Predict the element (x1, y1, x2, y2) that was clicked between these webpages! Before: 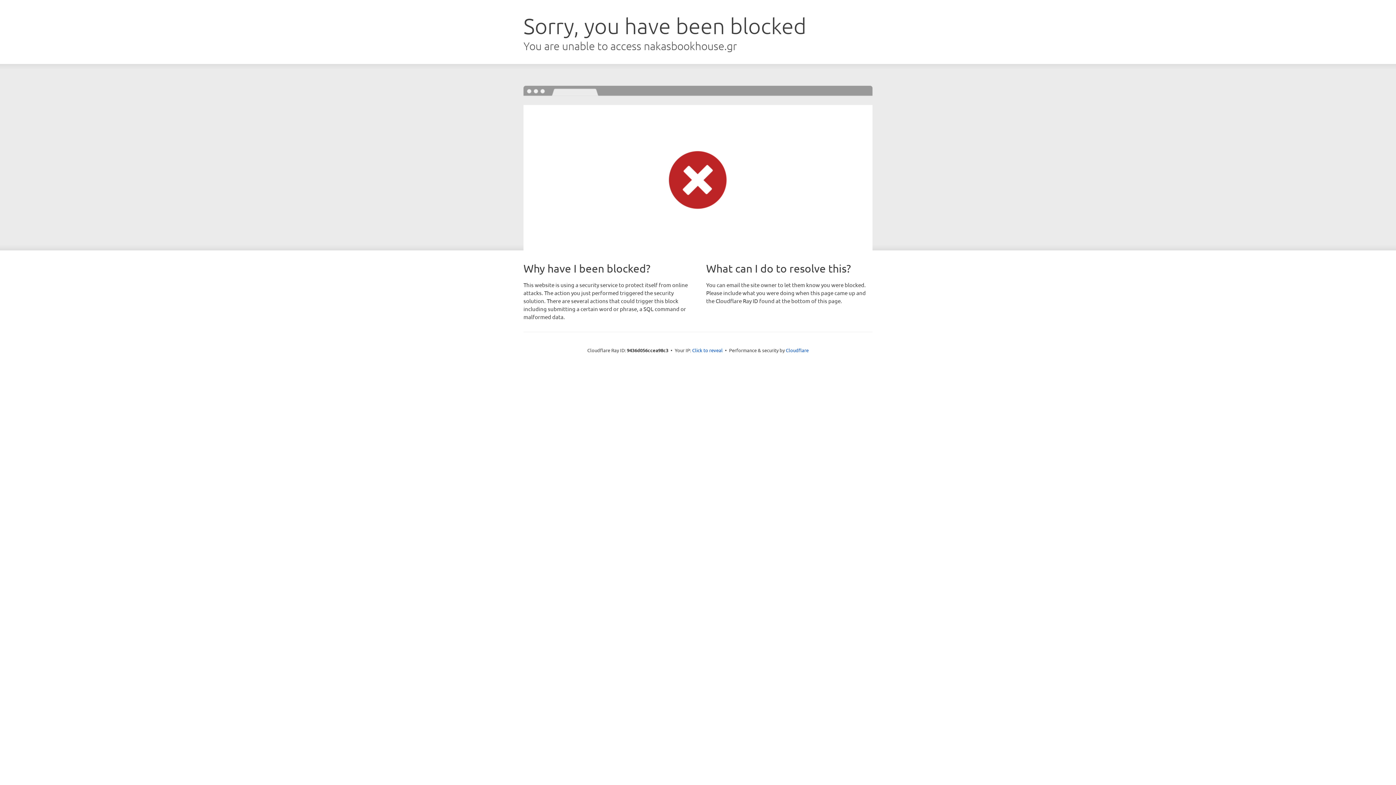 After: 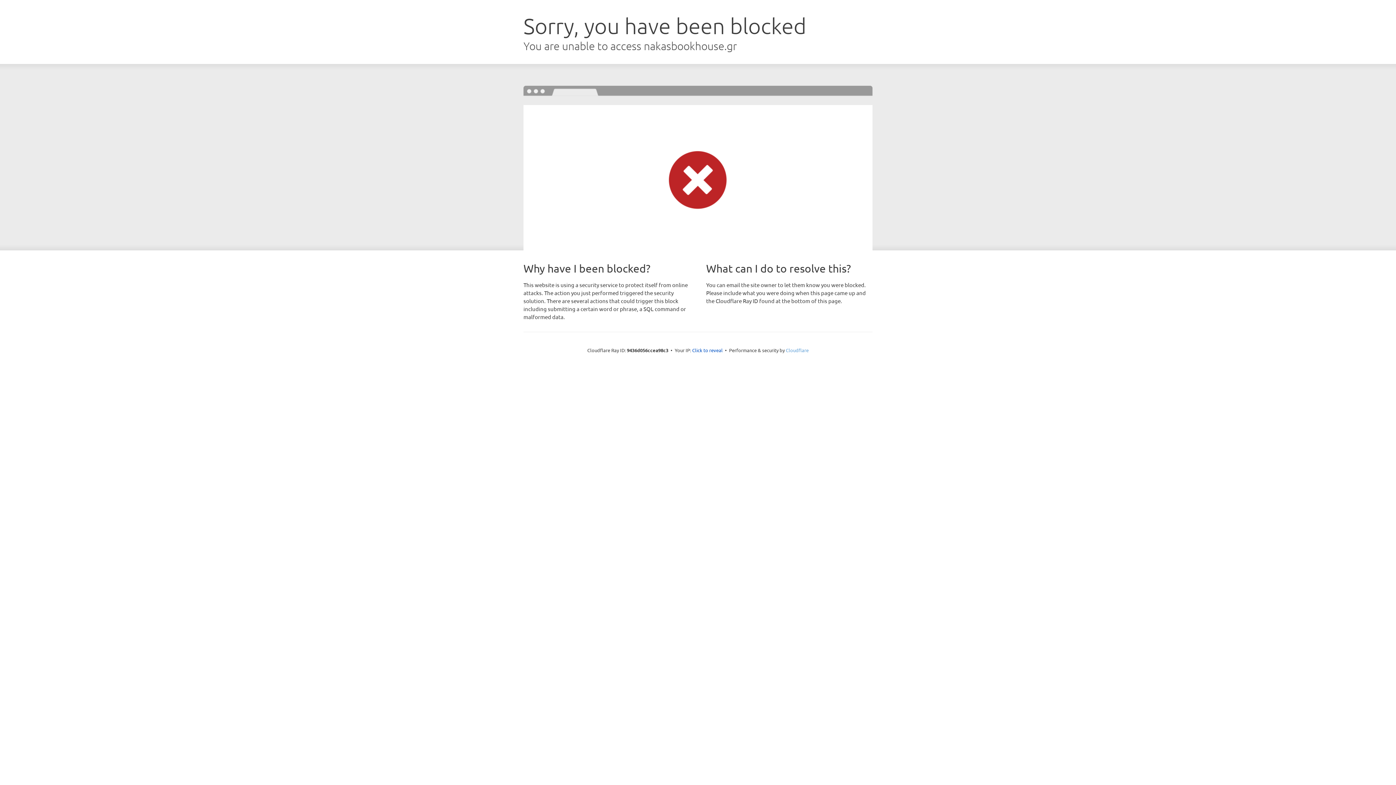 Action: bbox: (786, 347, 808, 353) label: Cloudflare